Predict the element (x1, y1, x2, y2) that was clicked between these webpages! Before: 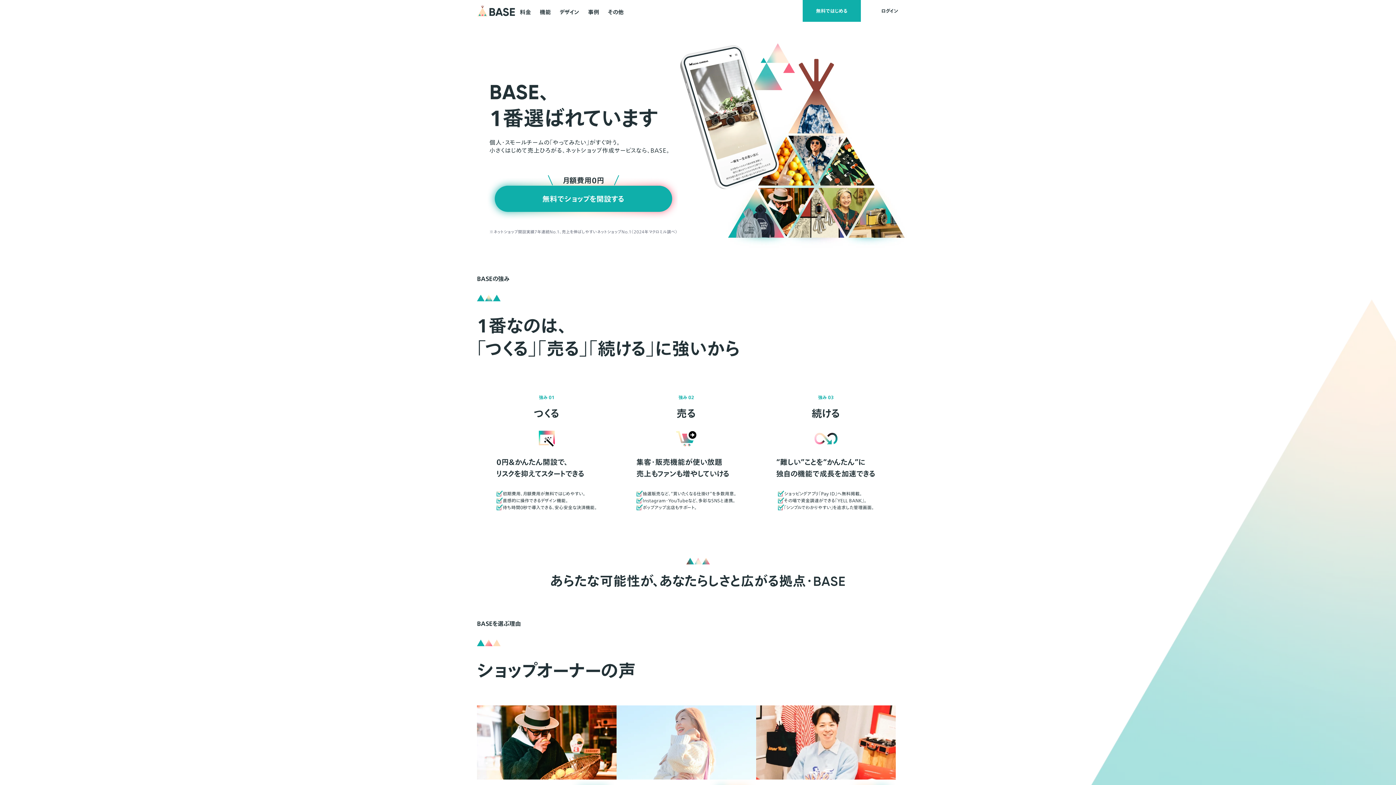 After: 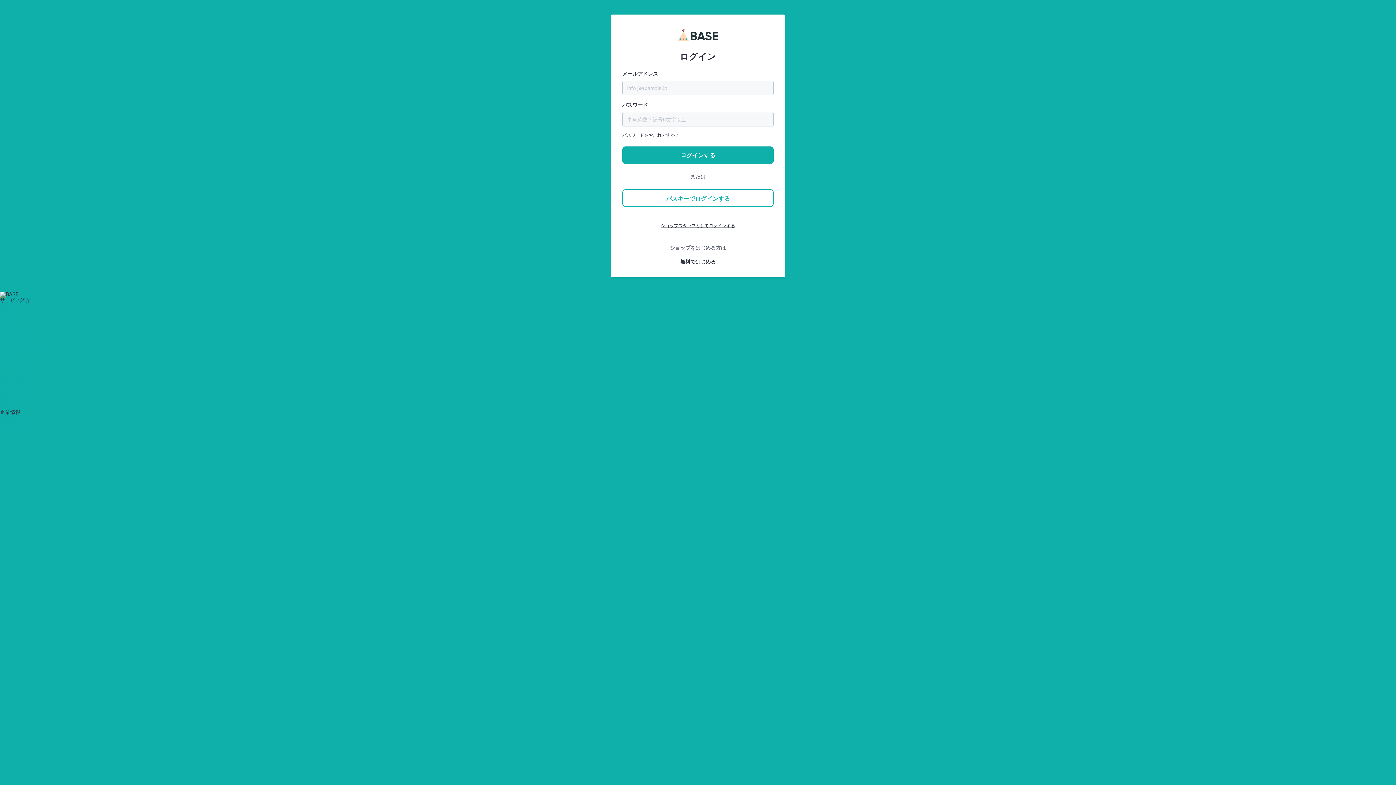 Action: bbox: (861, 0, 919, 21) label: ログイン